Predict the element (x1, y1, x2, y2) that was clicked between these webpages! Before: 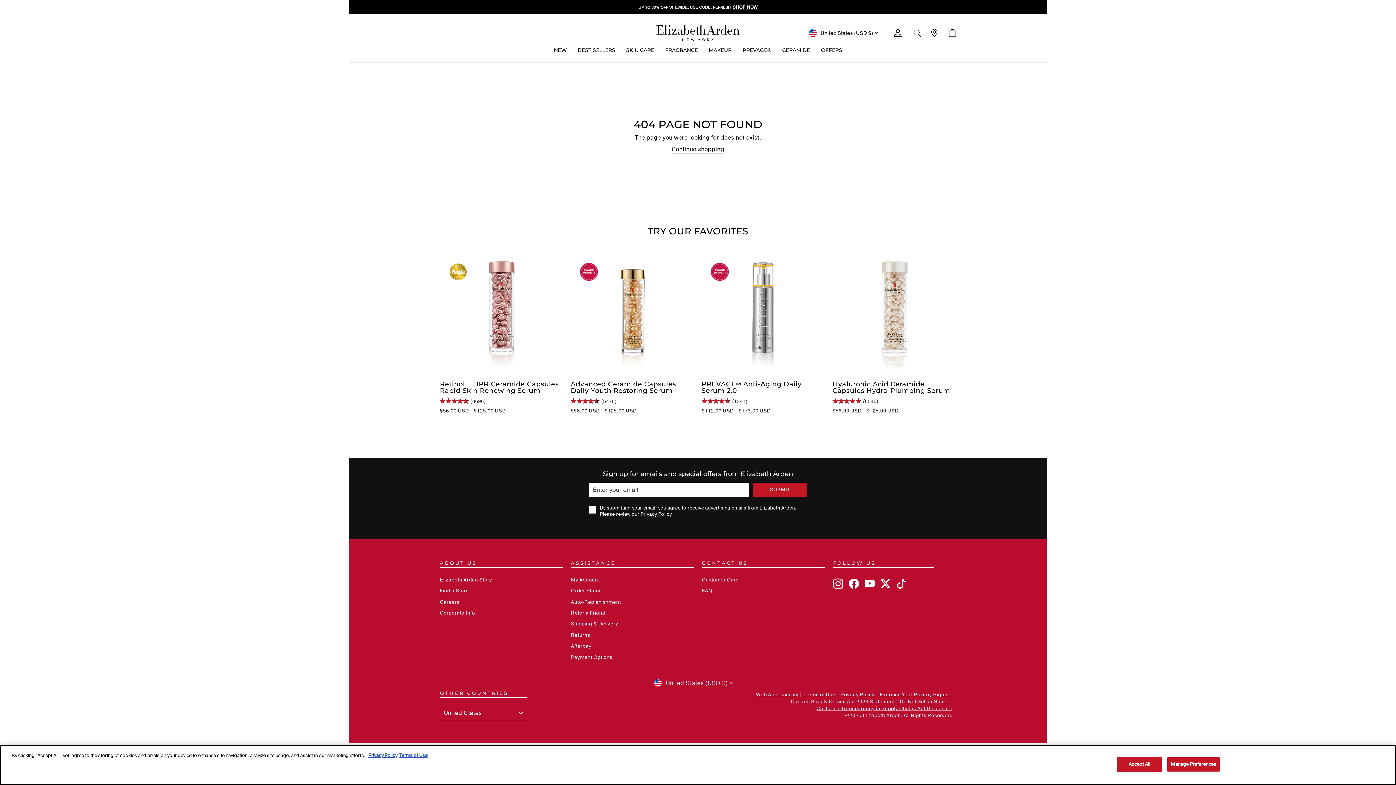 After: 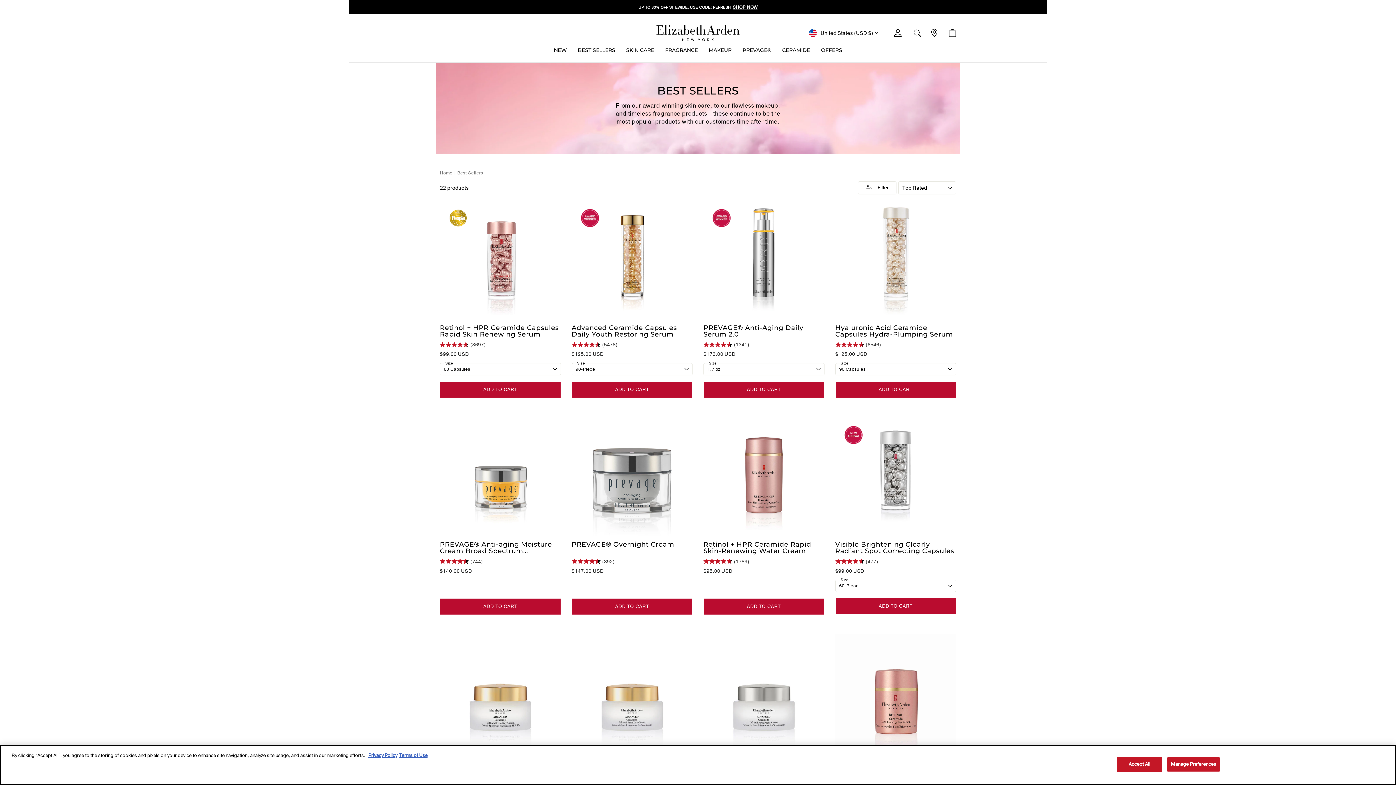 Action: label: Best Sellers bbox: (572, 44, 620, 55)